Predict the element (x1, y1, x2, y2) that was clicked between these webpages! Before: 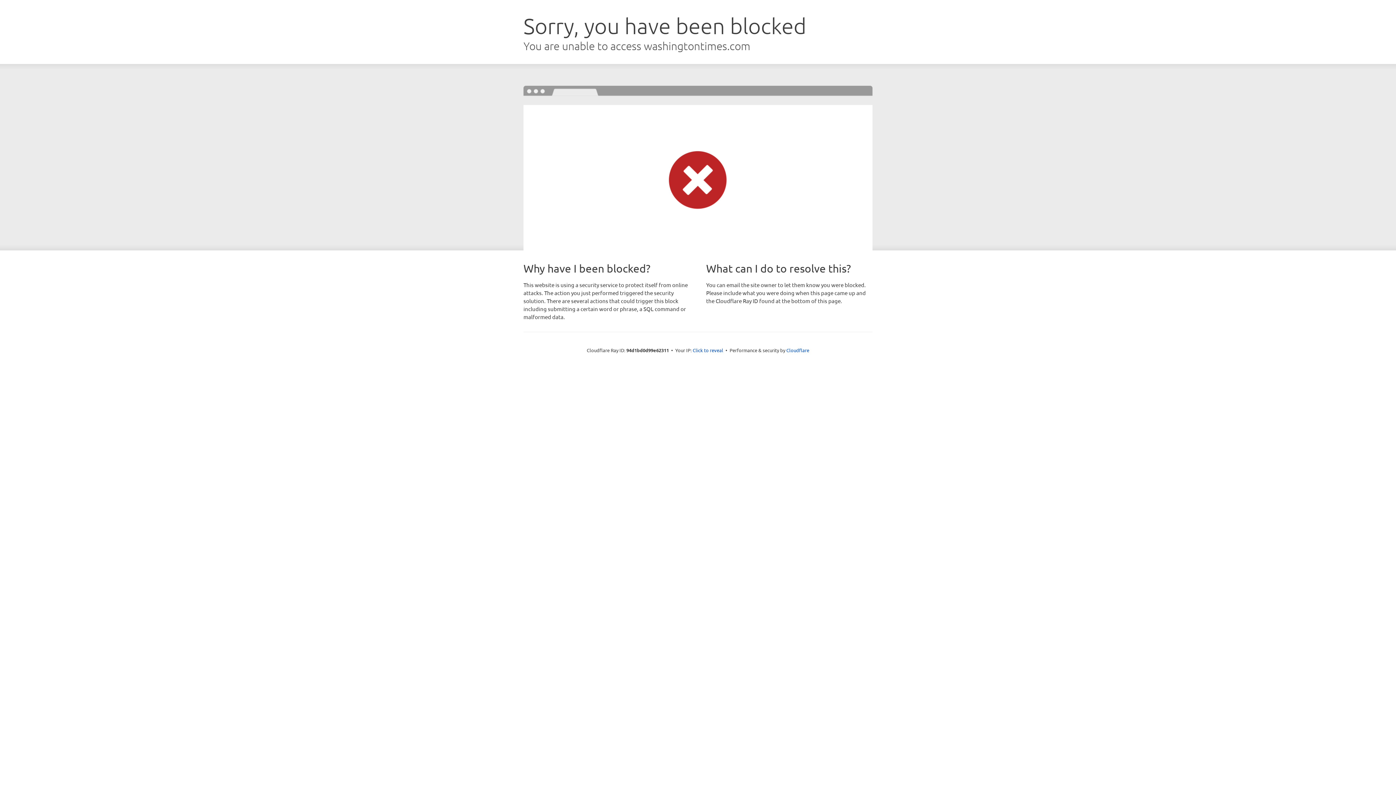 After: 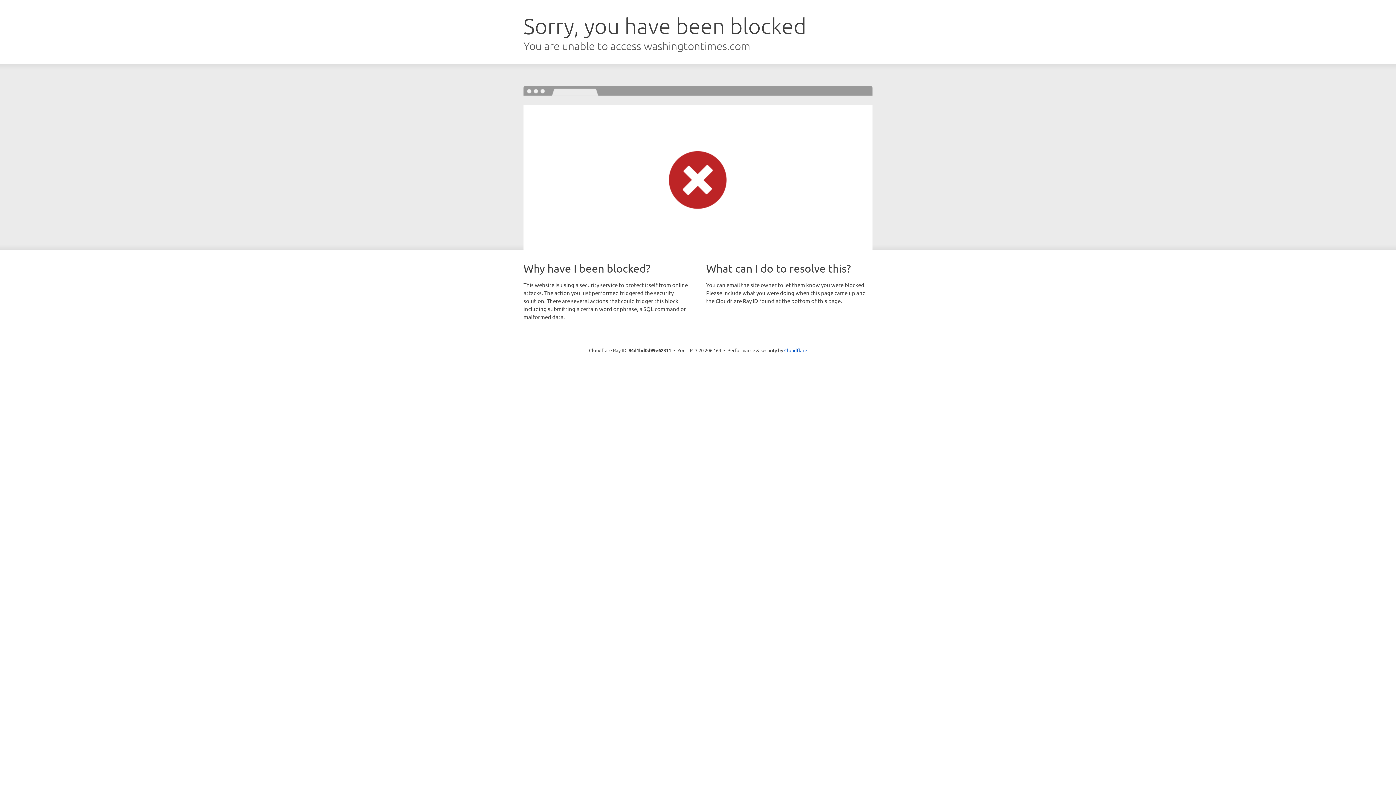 Action: label: Click to reveal bbox: (692, 346, 723, 353)